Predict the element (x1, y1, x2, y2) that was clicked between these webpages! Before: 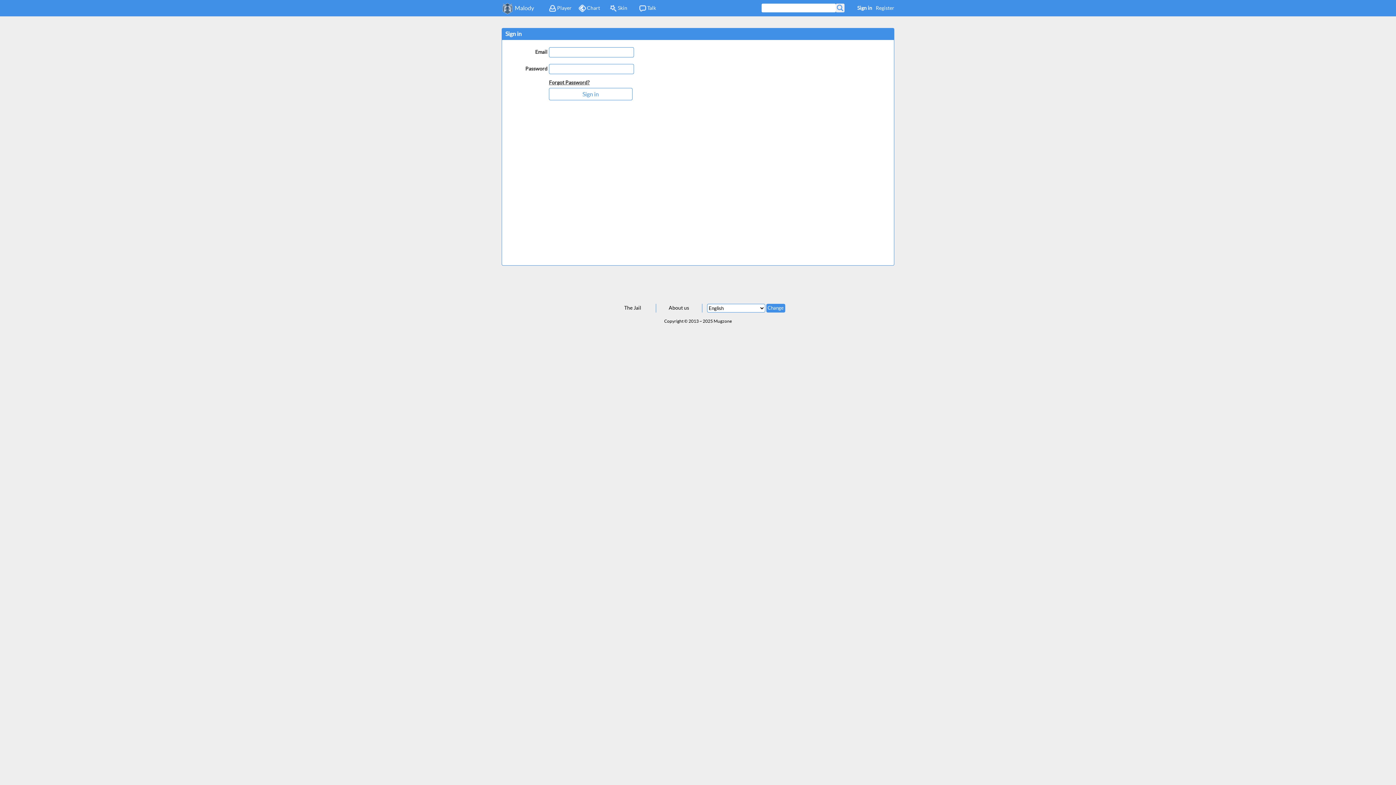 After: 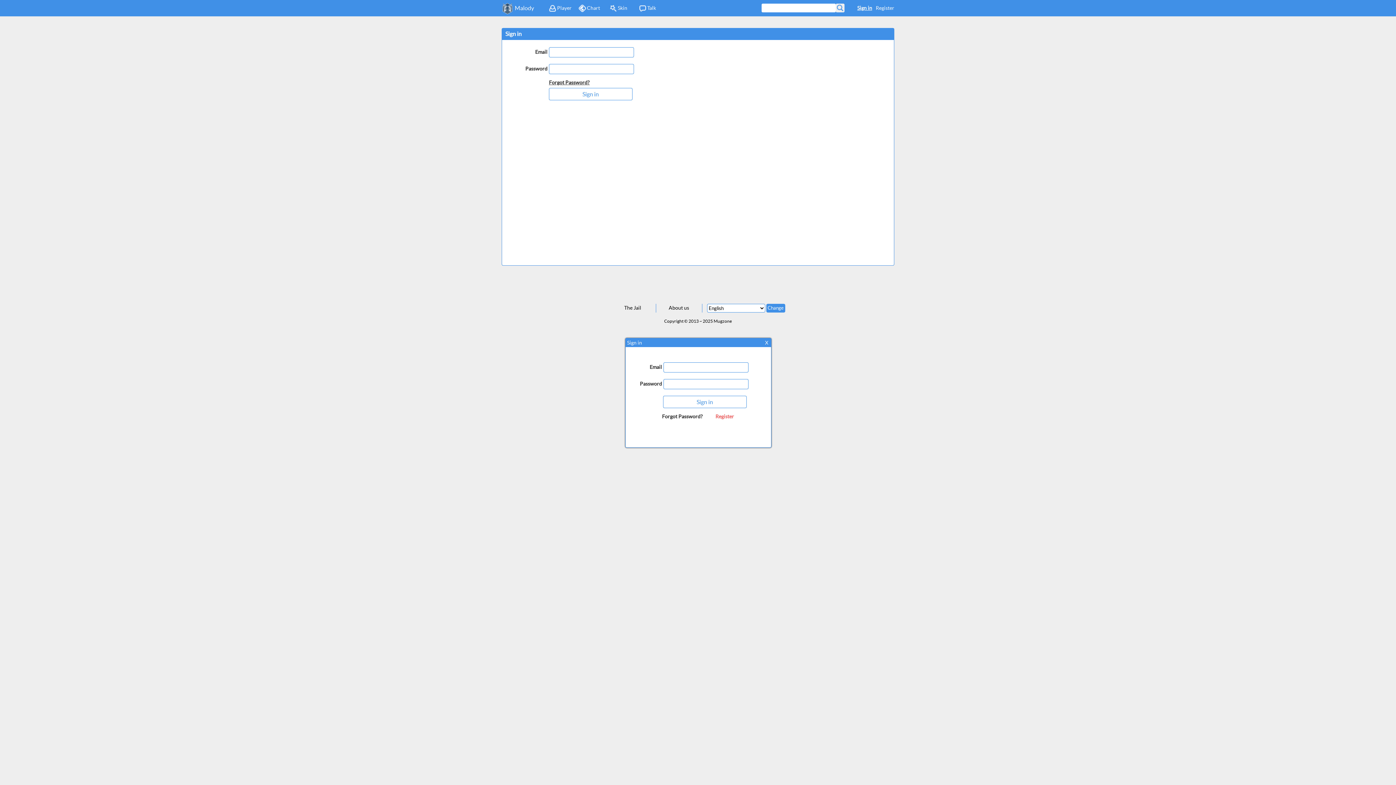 Action: label: Sign in bbox: (853, 0, 872, 16)